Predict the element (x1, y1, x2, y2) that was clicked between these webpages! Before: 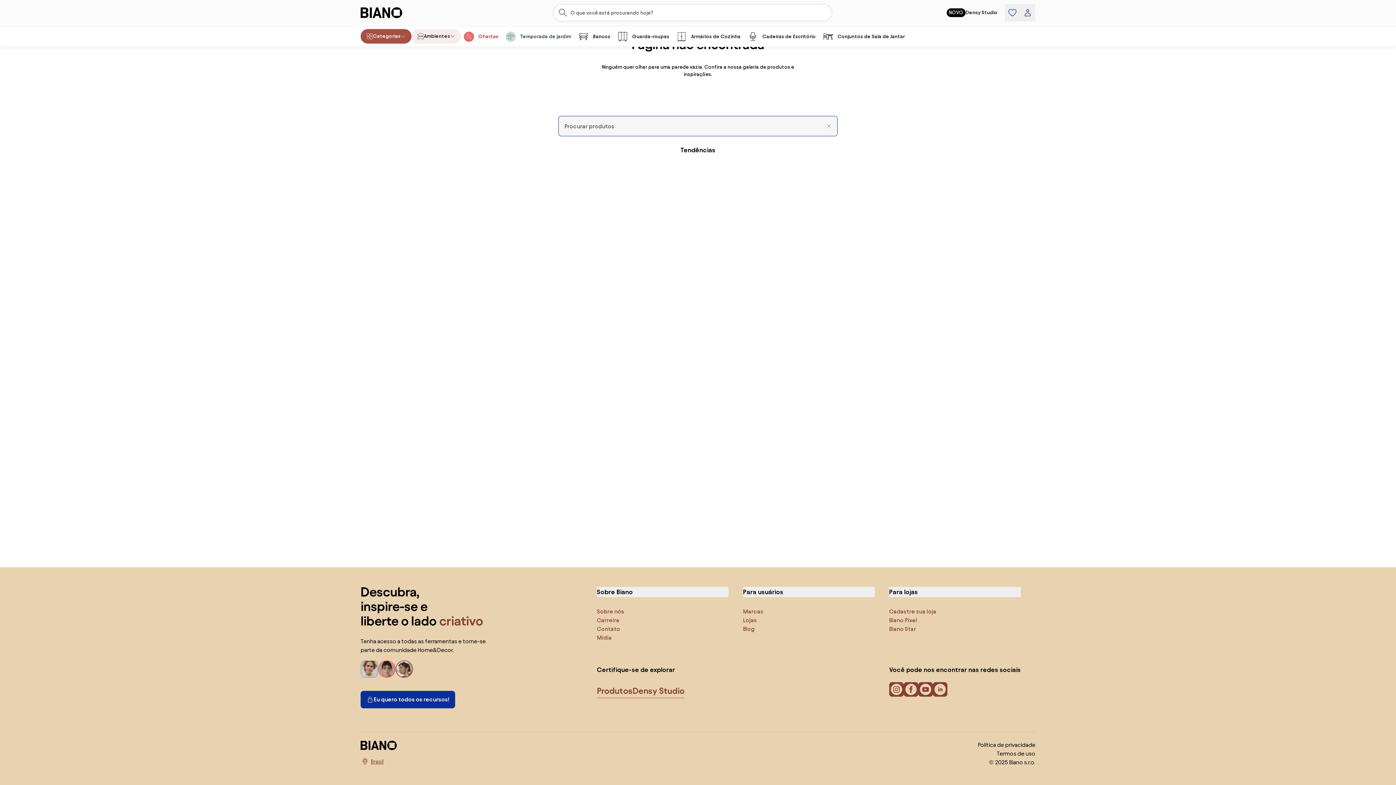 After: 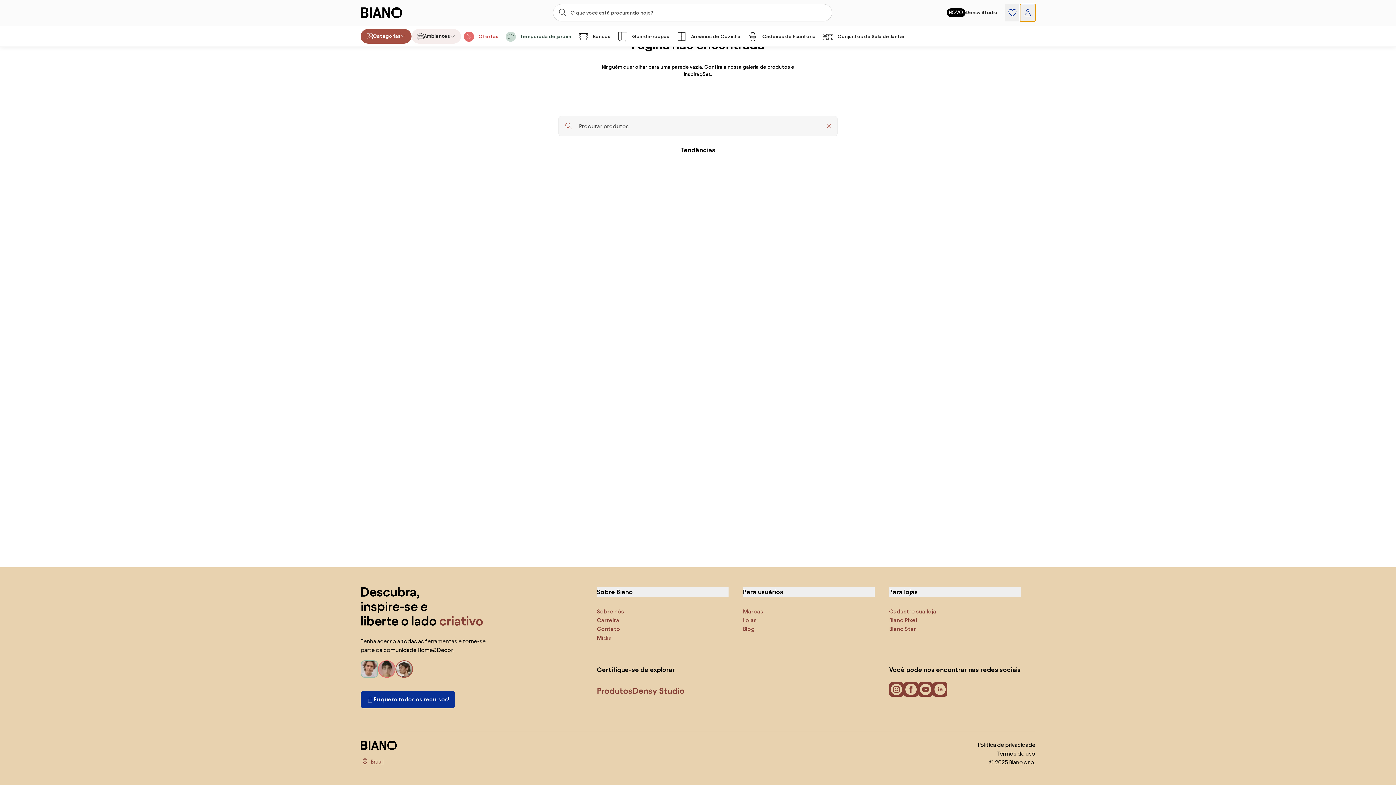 Action: bbox: (1020, 4, 1035, 21)